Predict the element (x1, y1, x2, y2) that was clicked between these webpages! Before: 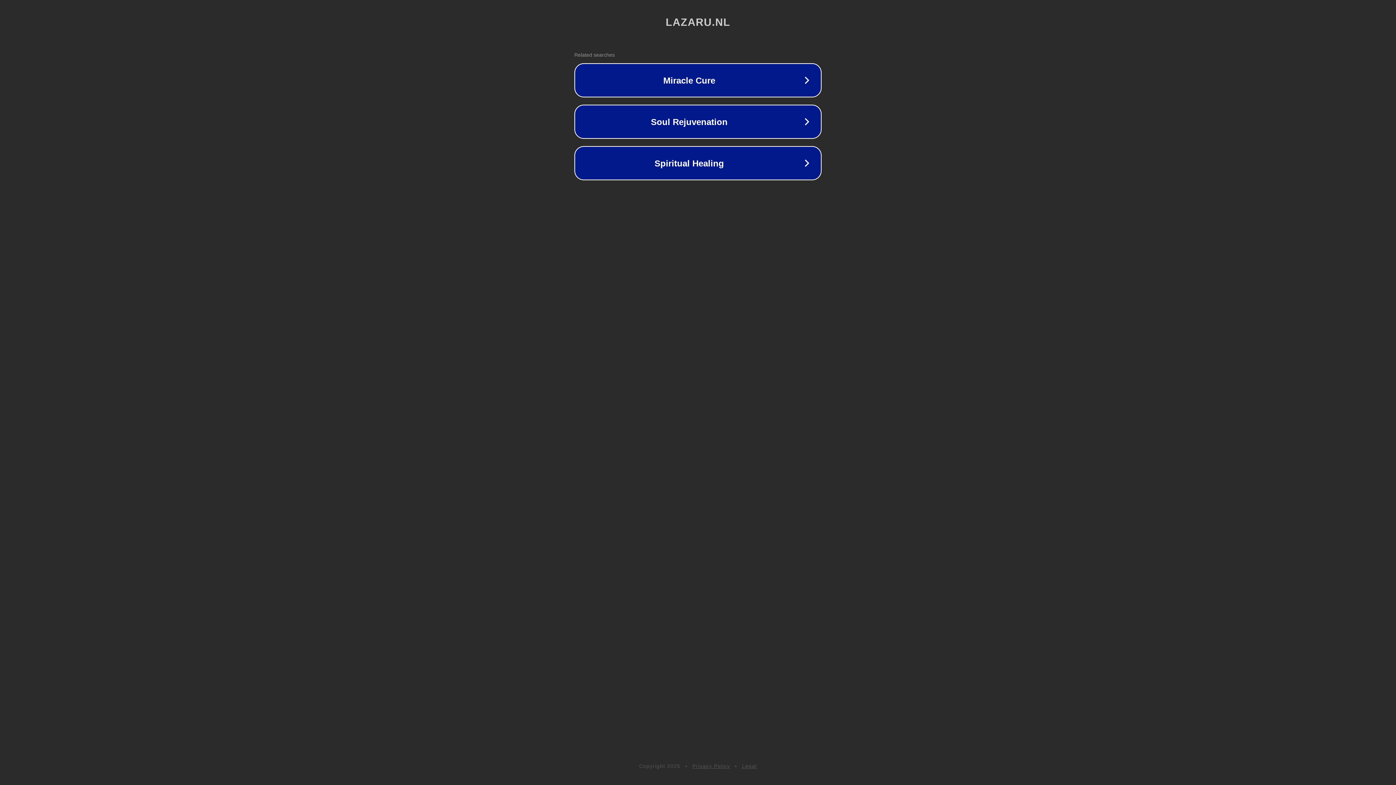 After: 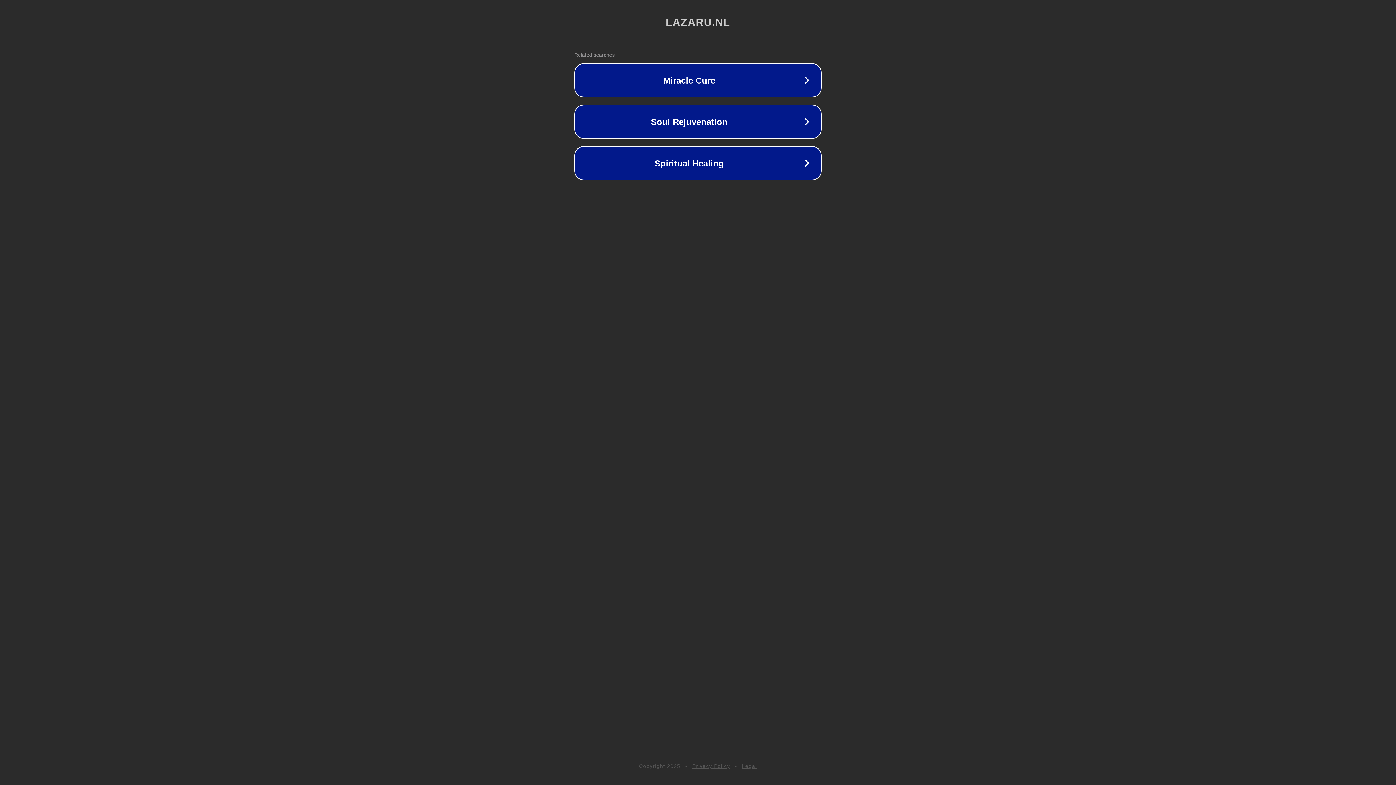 Action: label: Privacy Policy bbox: (692, 763, 730, 769)